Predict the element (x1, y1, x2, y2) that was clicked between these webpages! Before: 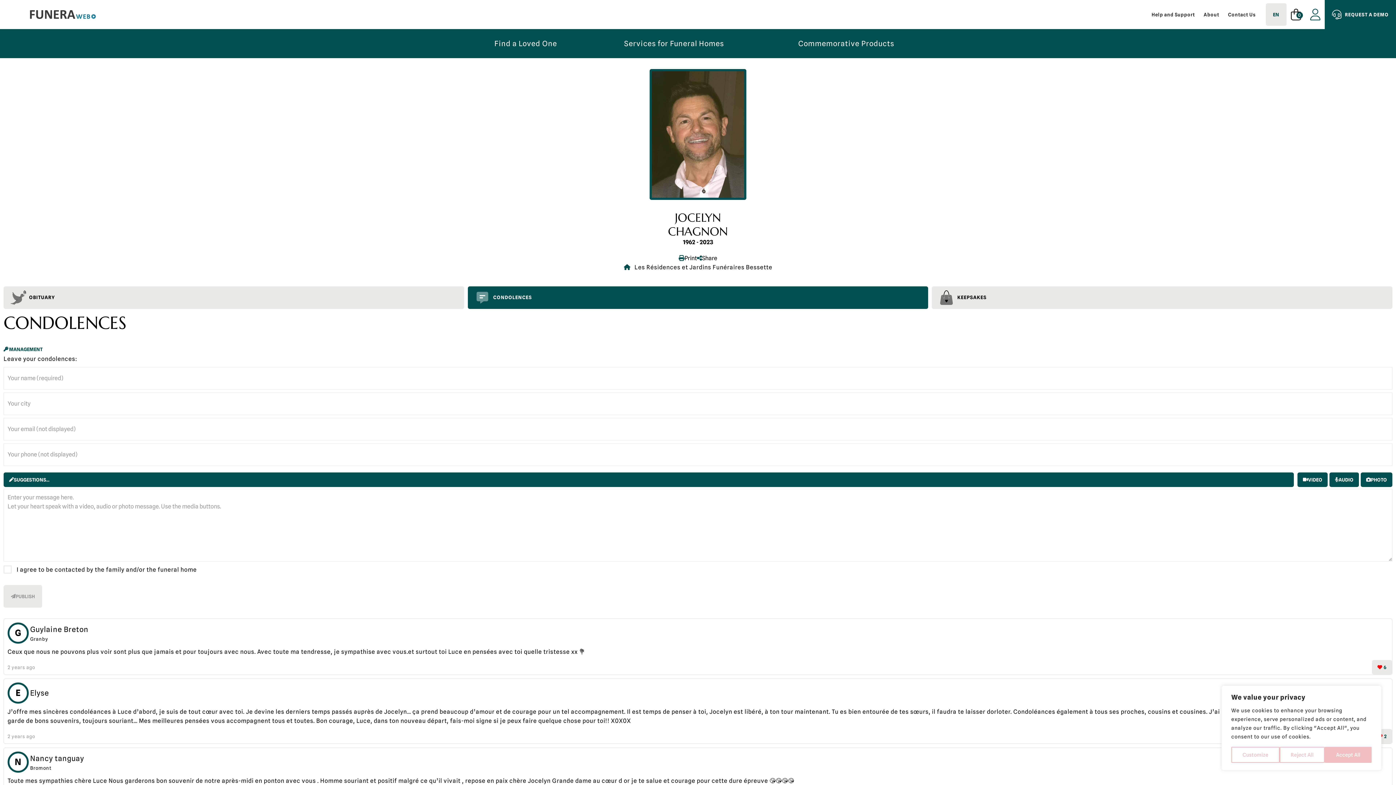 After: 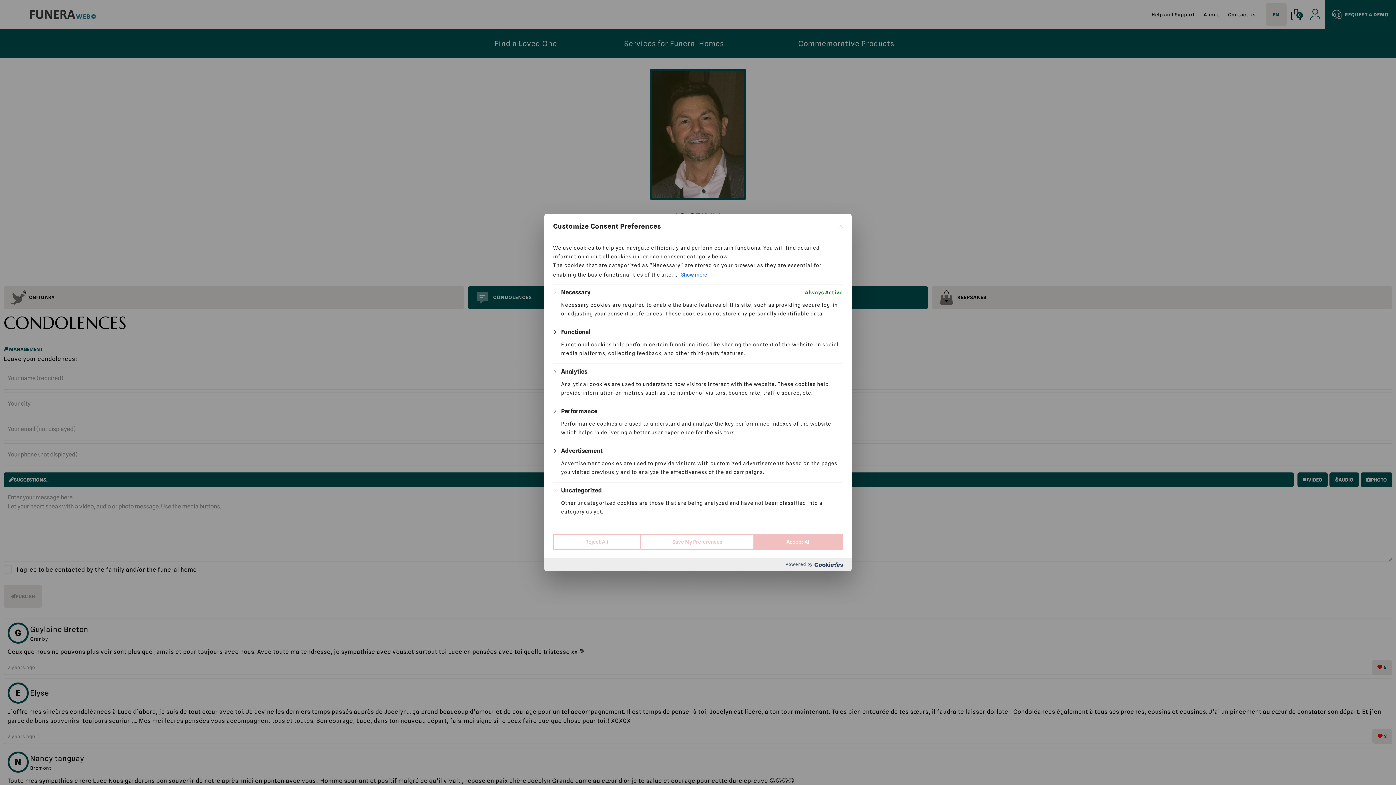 Action: label: Customize bbox: (1231, 747, 1279, 763)